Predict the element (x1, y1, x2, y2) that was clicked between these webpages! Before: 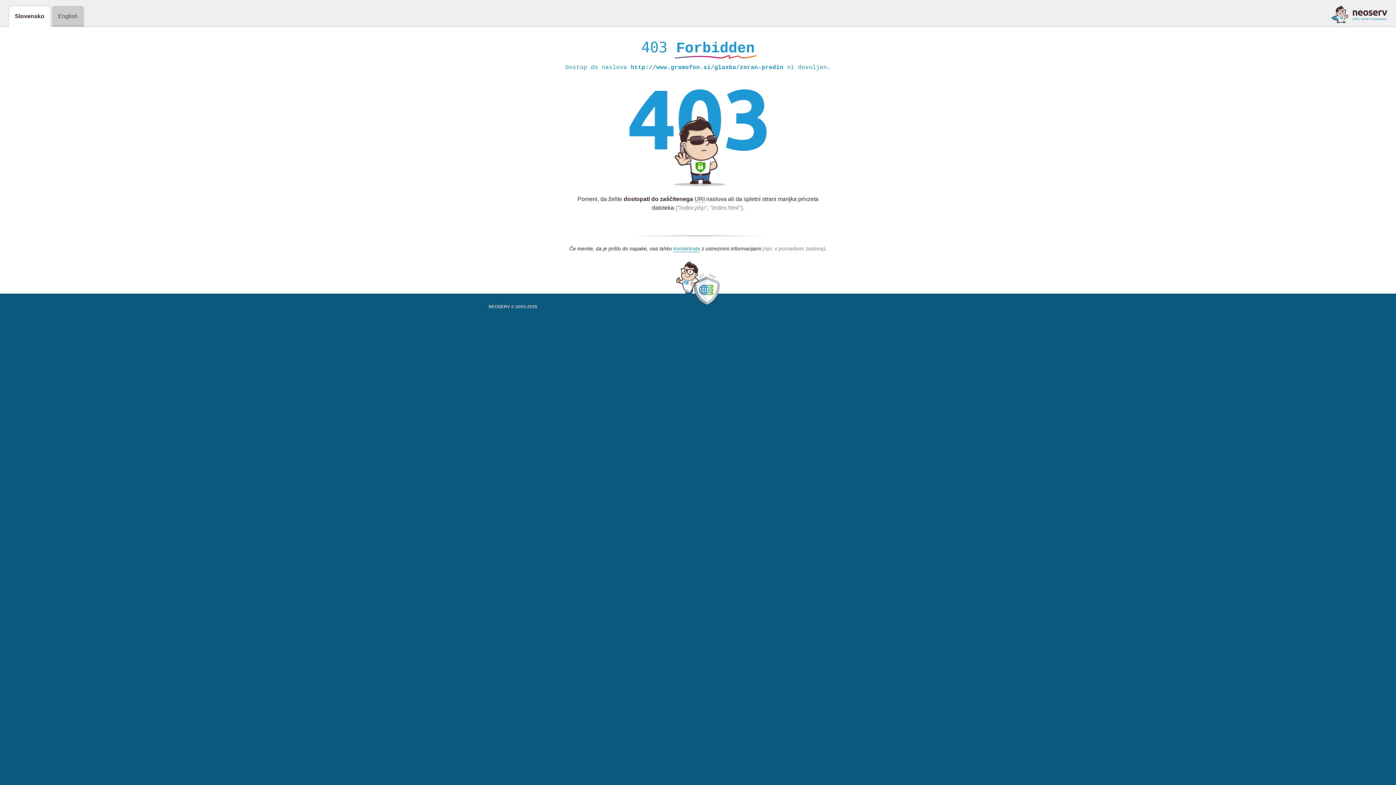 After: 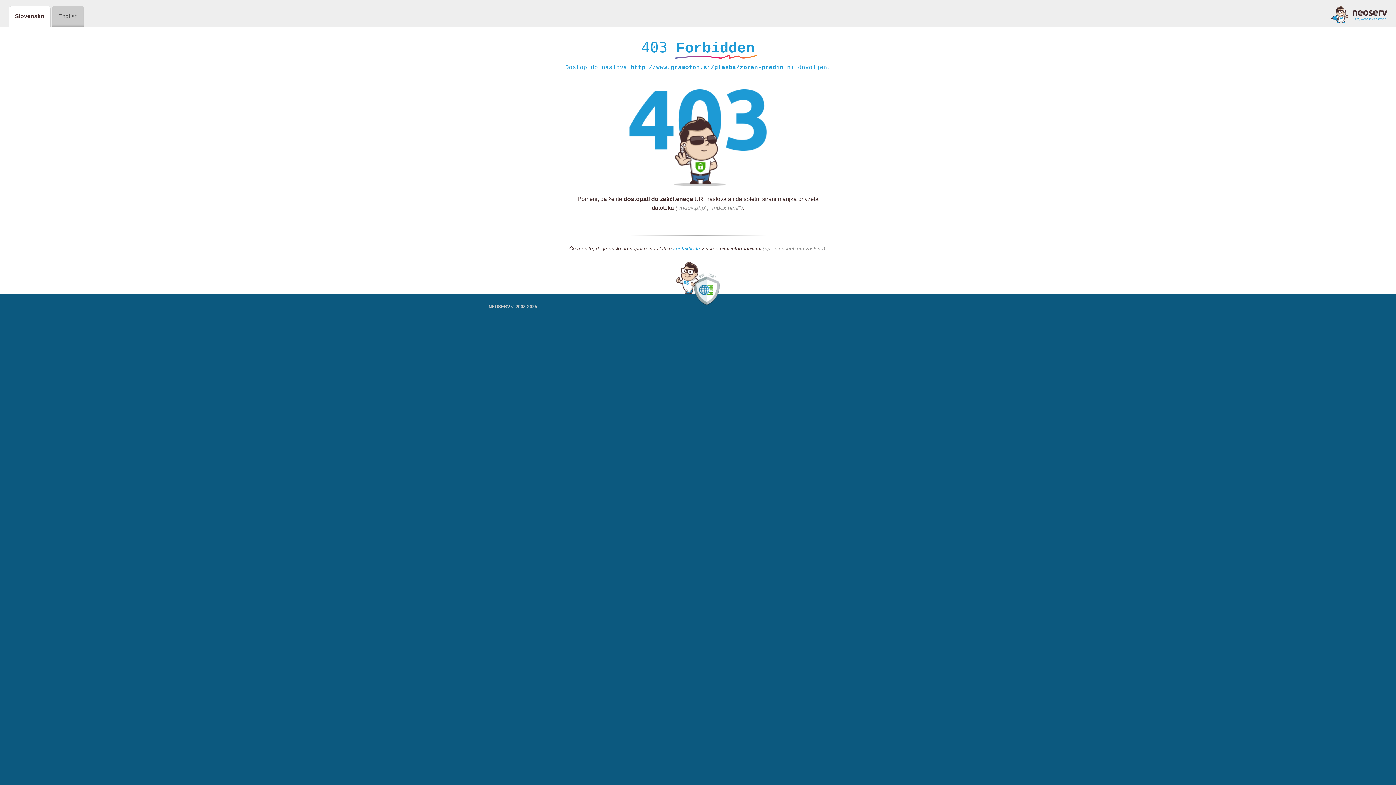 Action: bbox: (673, 245, 700, 252) label: kontaktirate